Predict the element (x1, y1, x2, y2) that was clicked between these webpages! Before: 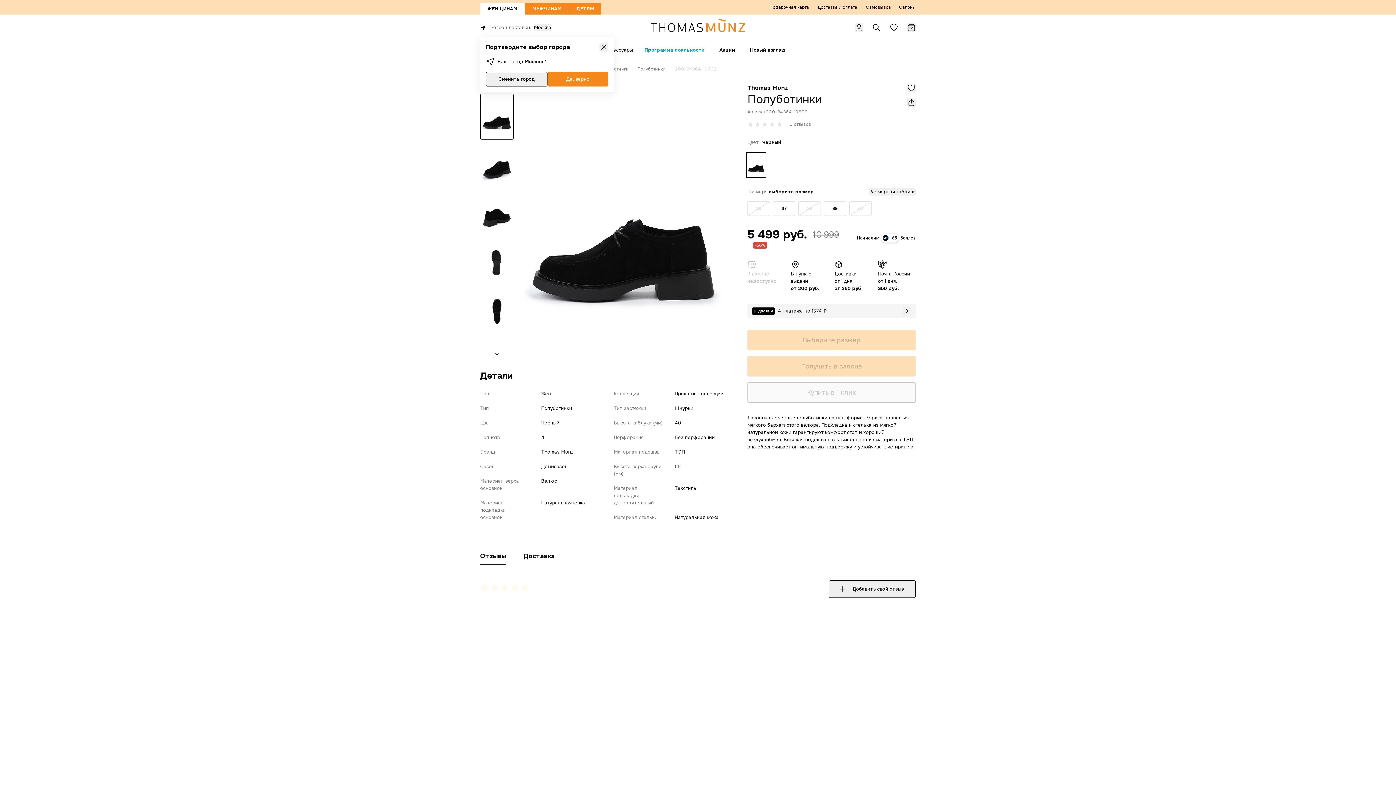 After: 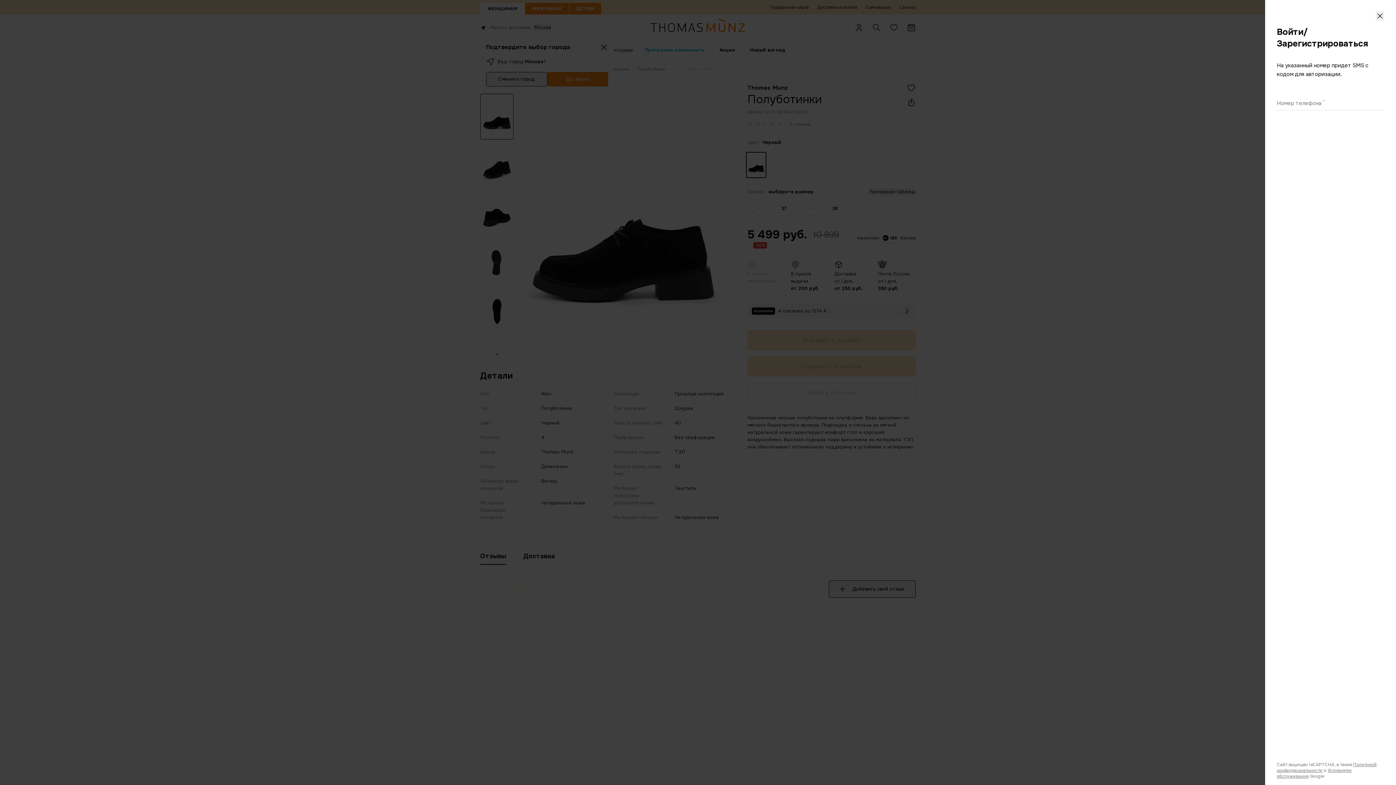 Action: bbox: (907, 83, 916, 92)